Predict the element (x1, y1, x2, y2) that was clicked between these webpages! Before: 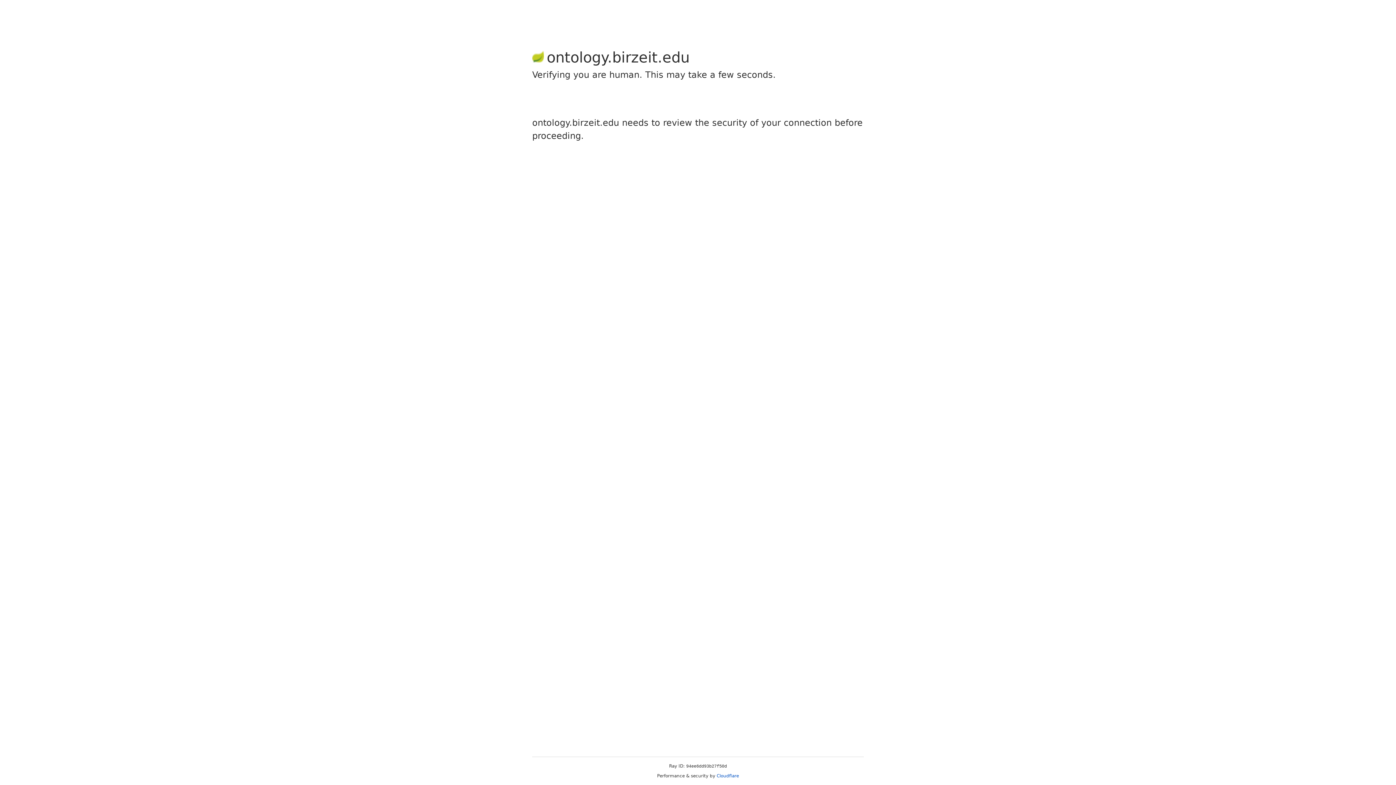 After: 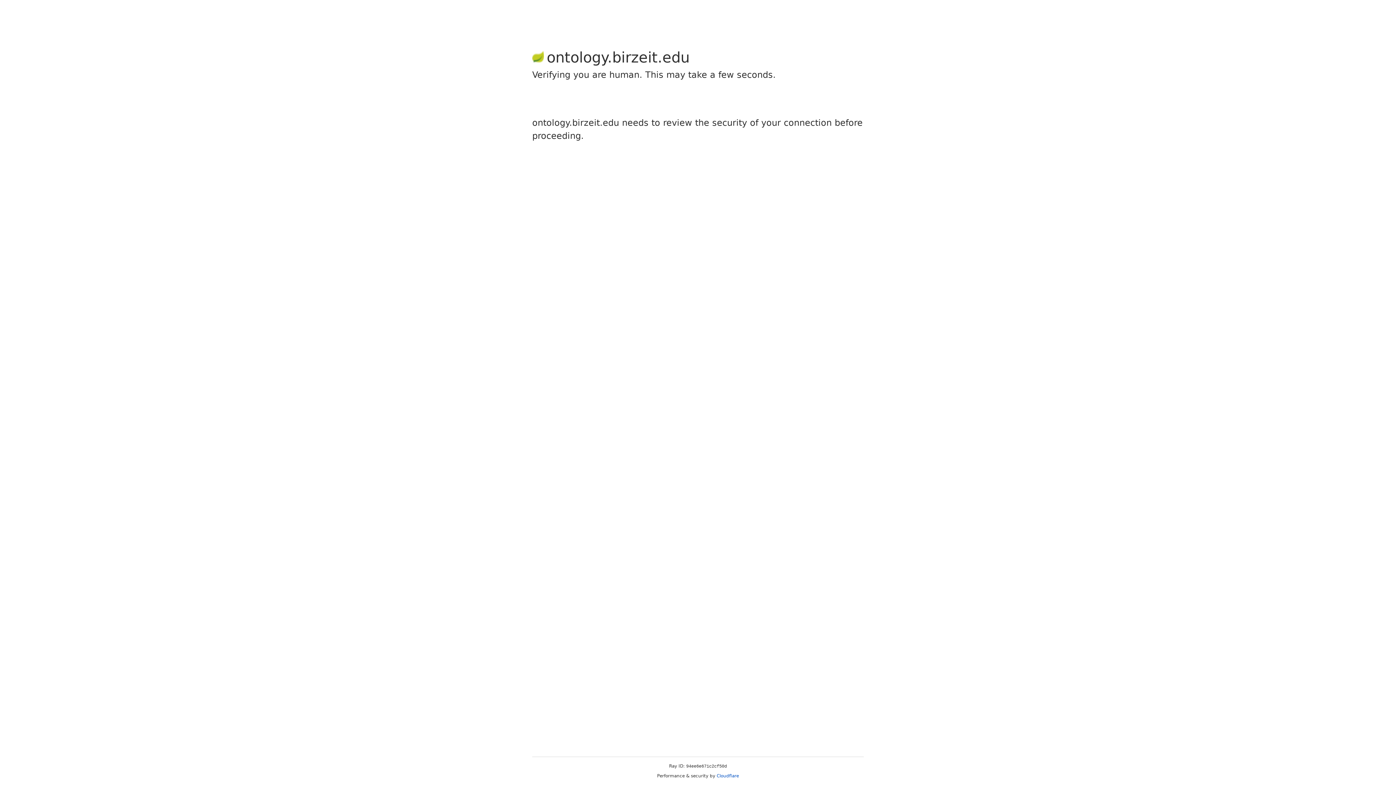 Action: bbox: (716, 773, 739, 778) label: Cloudflare